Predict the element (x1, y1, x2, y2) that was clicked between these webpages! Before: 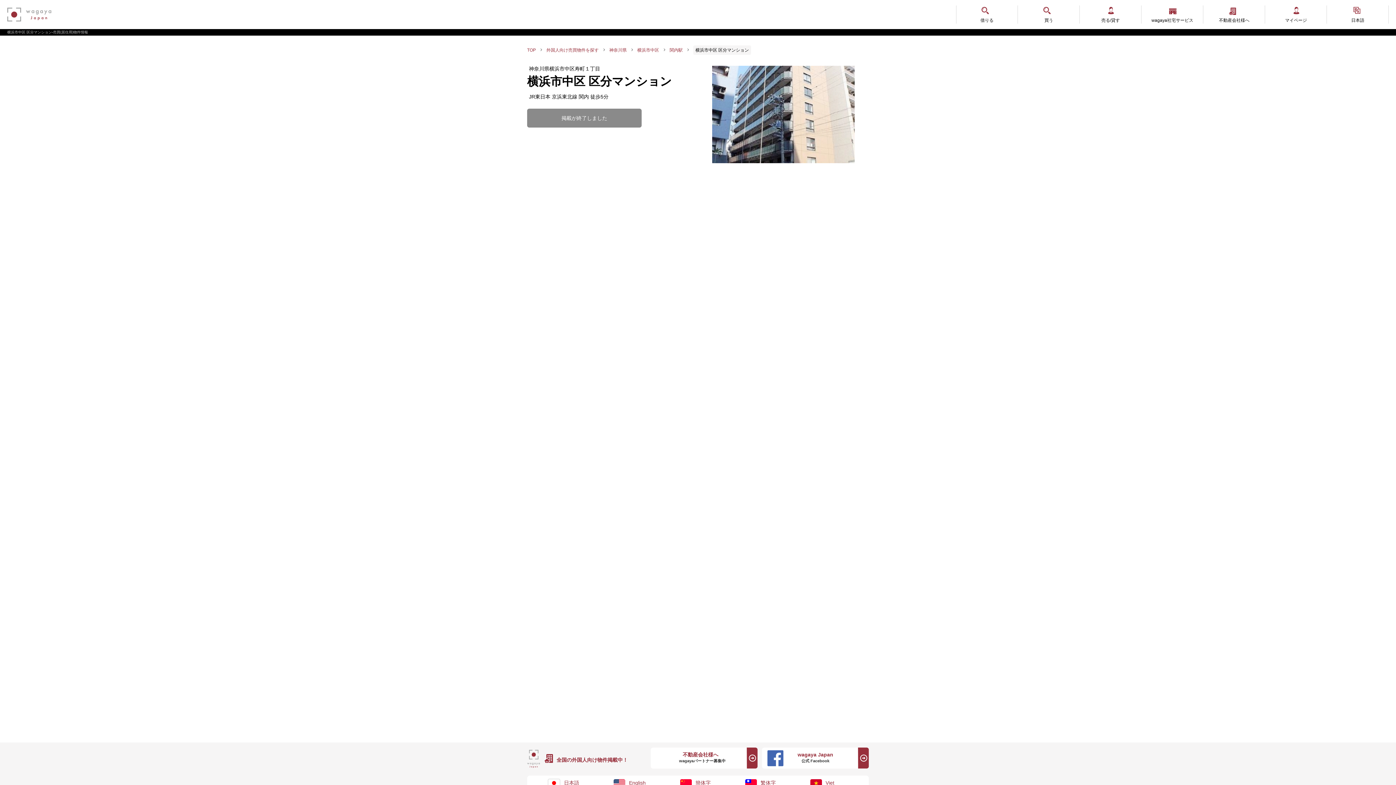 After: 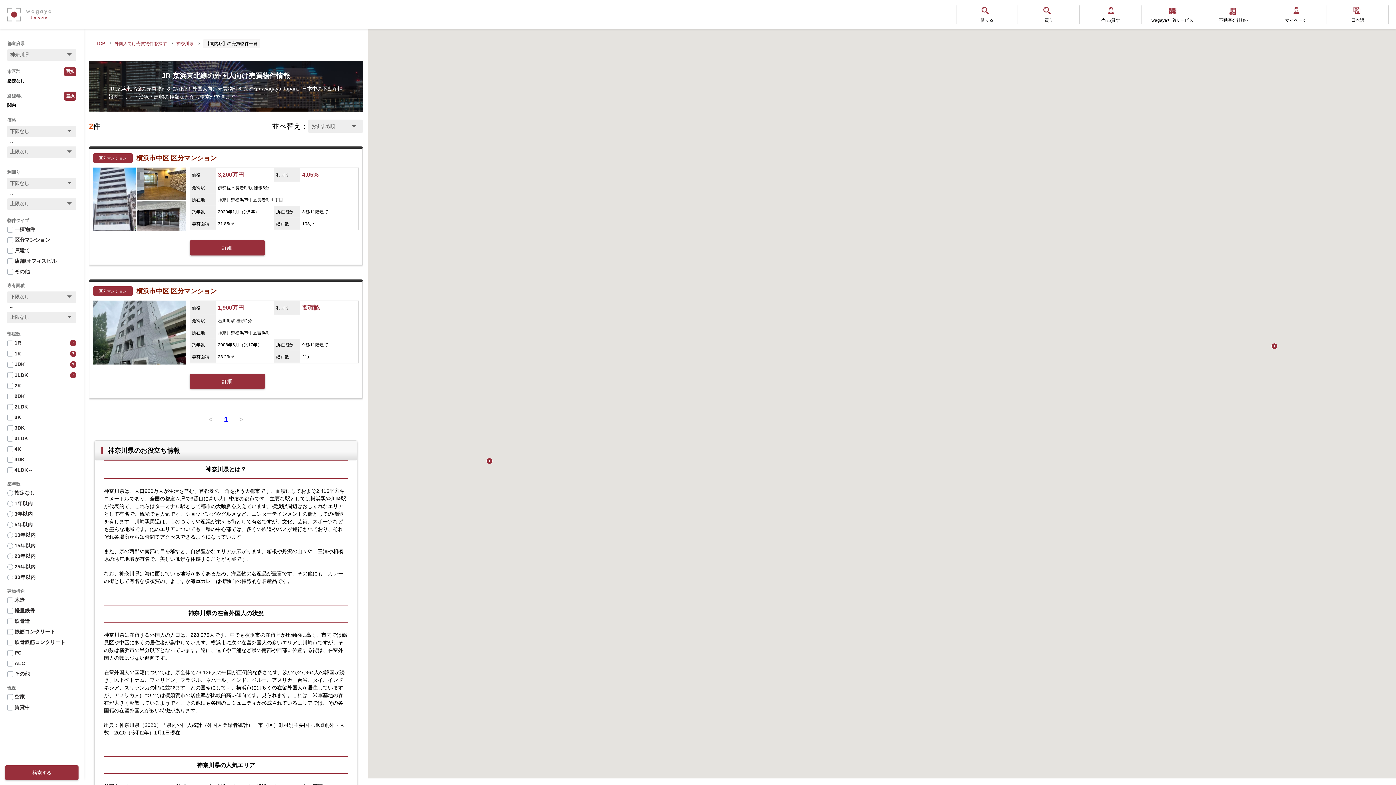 Action: bbox: (669, 47, 682, 52) label: 関内駅